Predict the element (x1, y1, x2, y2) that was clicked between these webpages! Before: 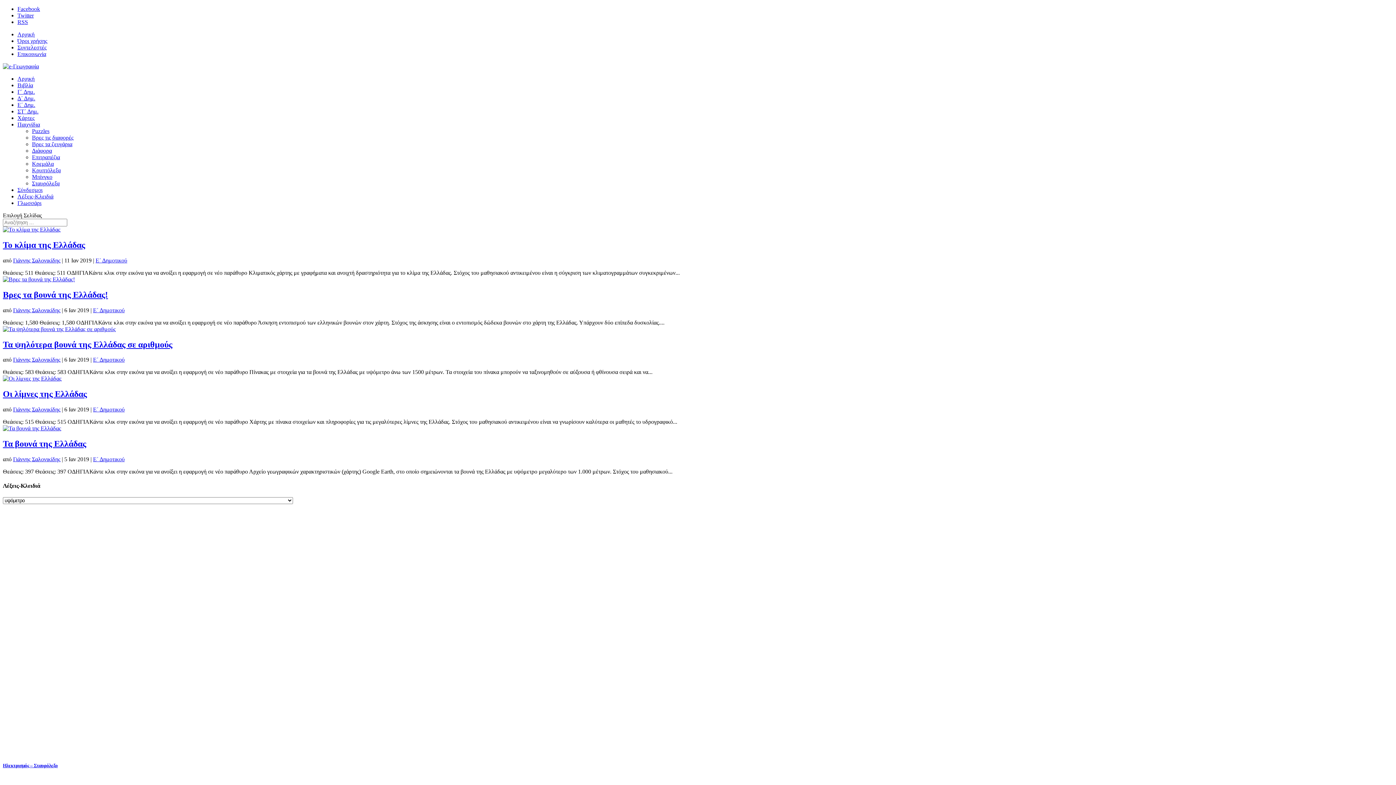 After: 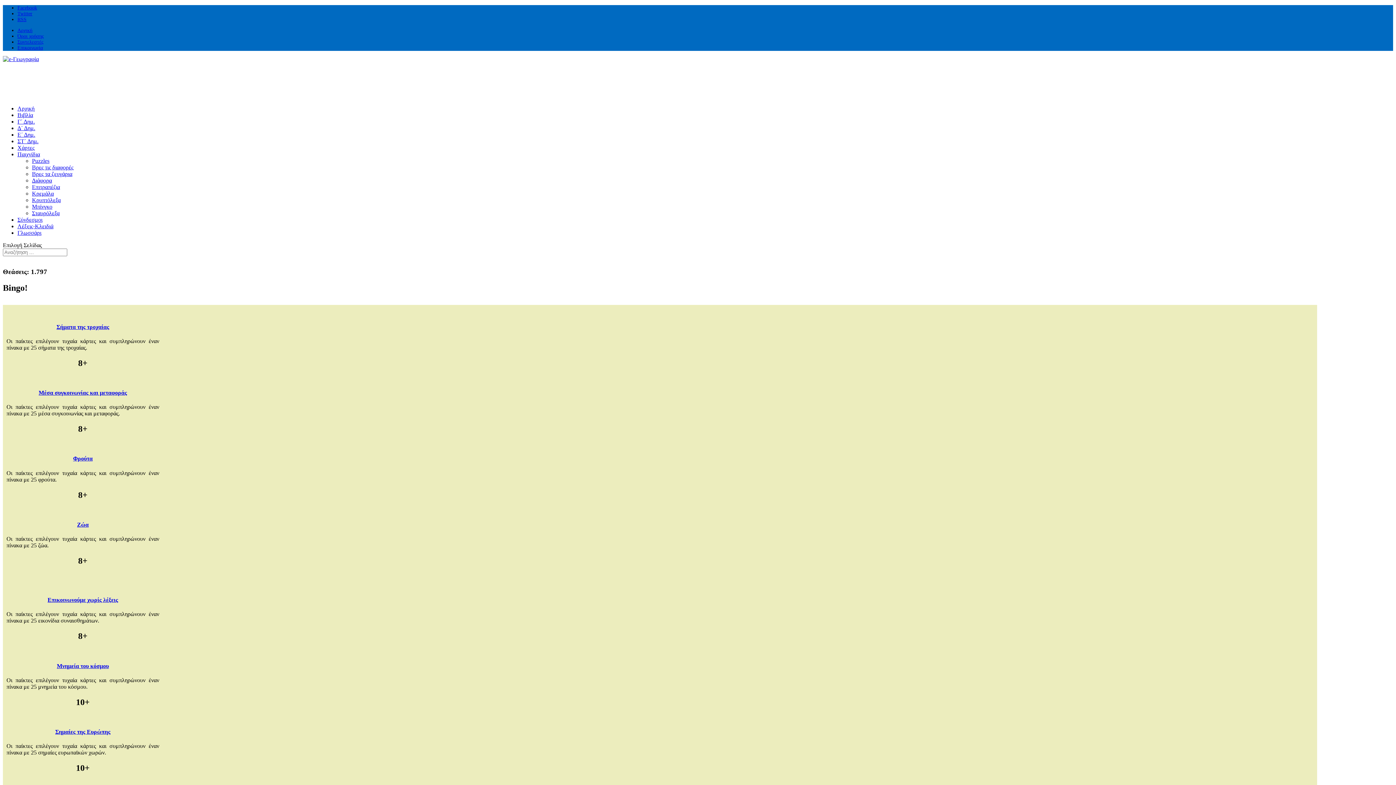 Action: bbox: (32, 173, 52, 180) label: Μπίνγκο